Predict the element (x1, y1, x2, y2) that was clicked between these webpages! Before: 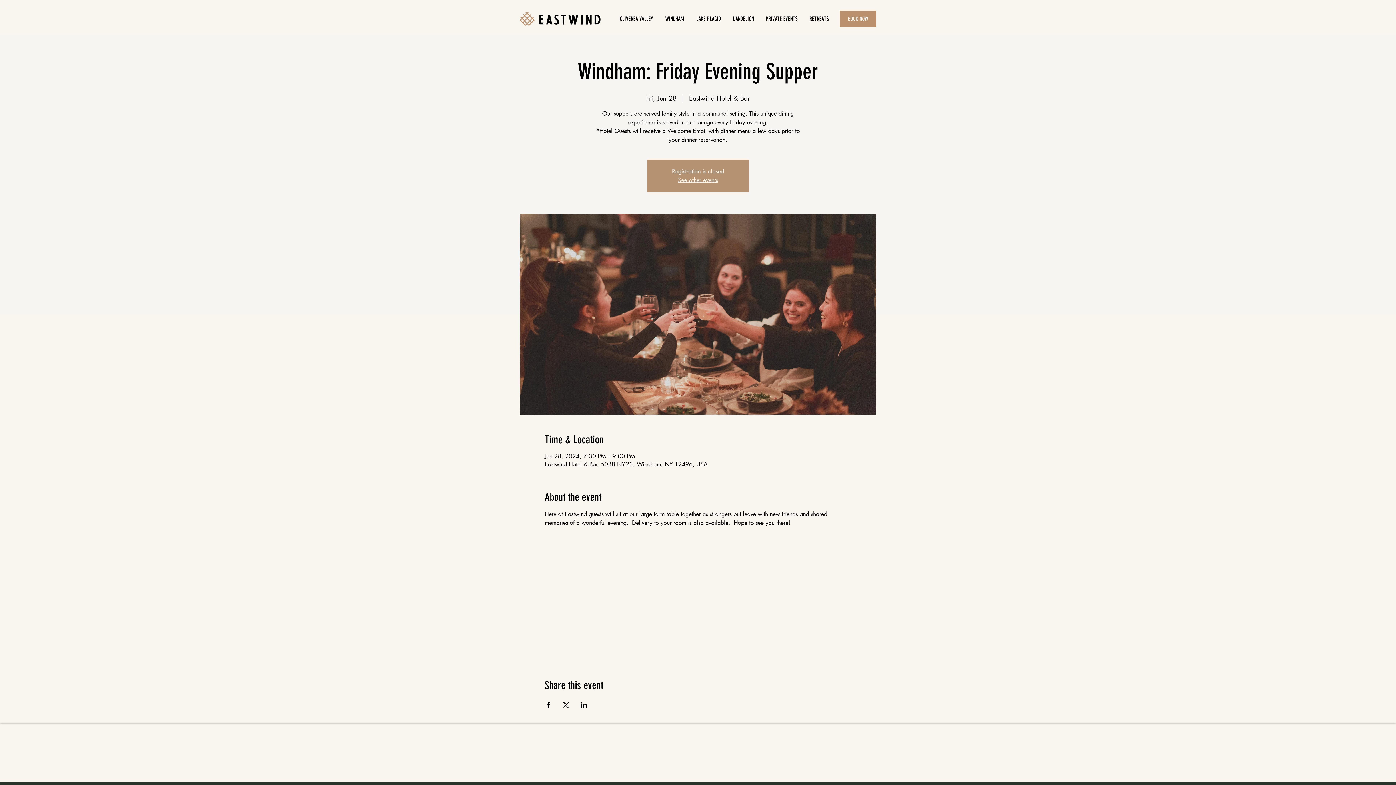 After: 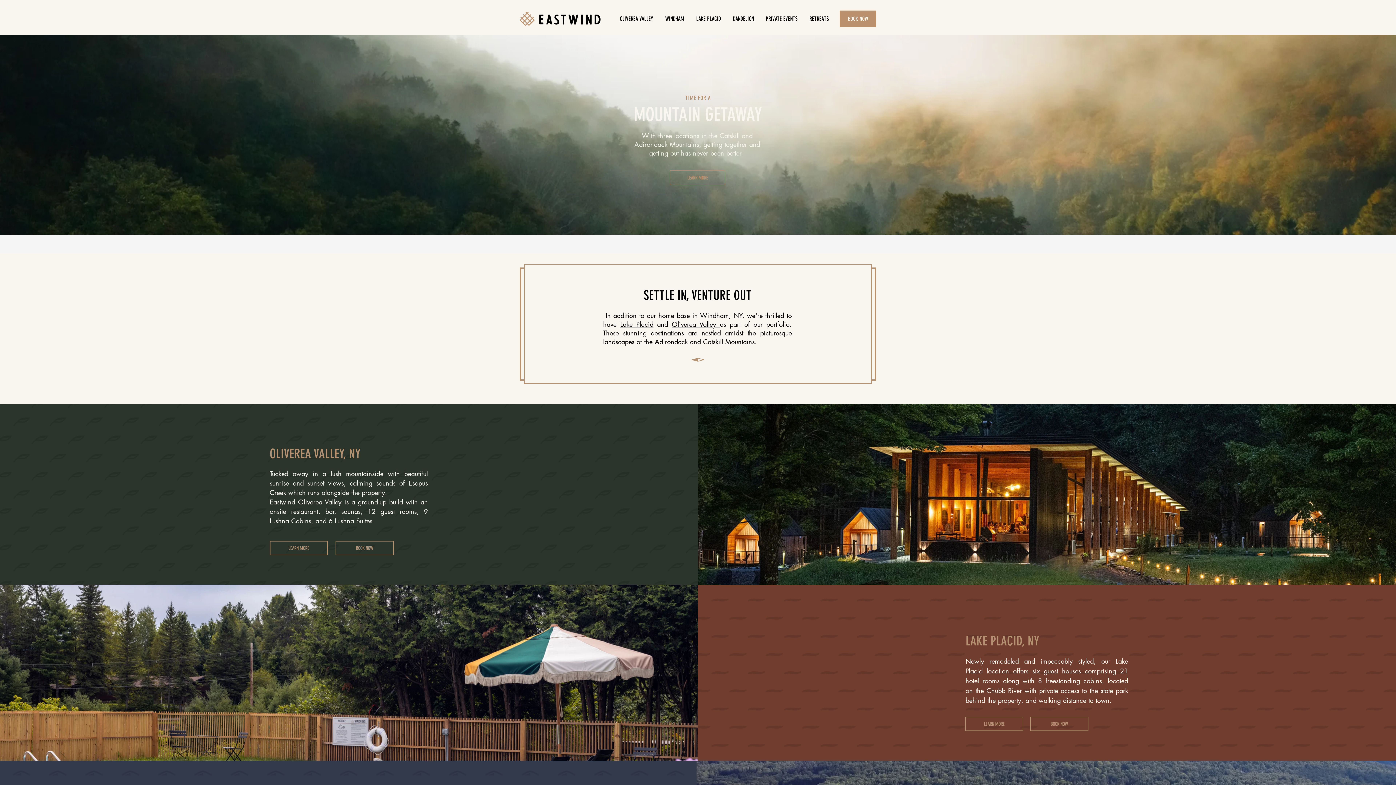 Action: bbox: (678, 176, 718, 184) label: See other events